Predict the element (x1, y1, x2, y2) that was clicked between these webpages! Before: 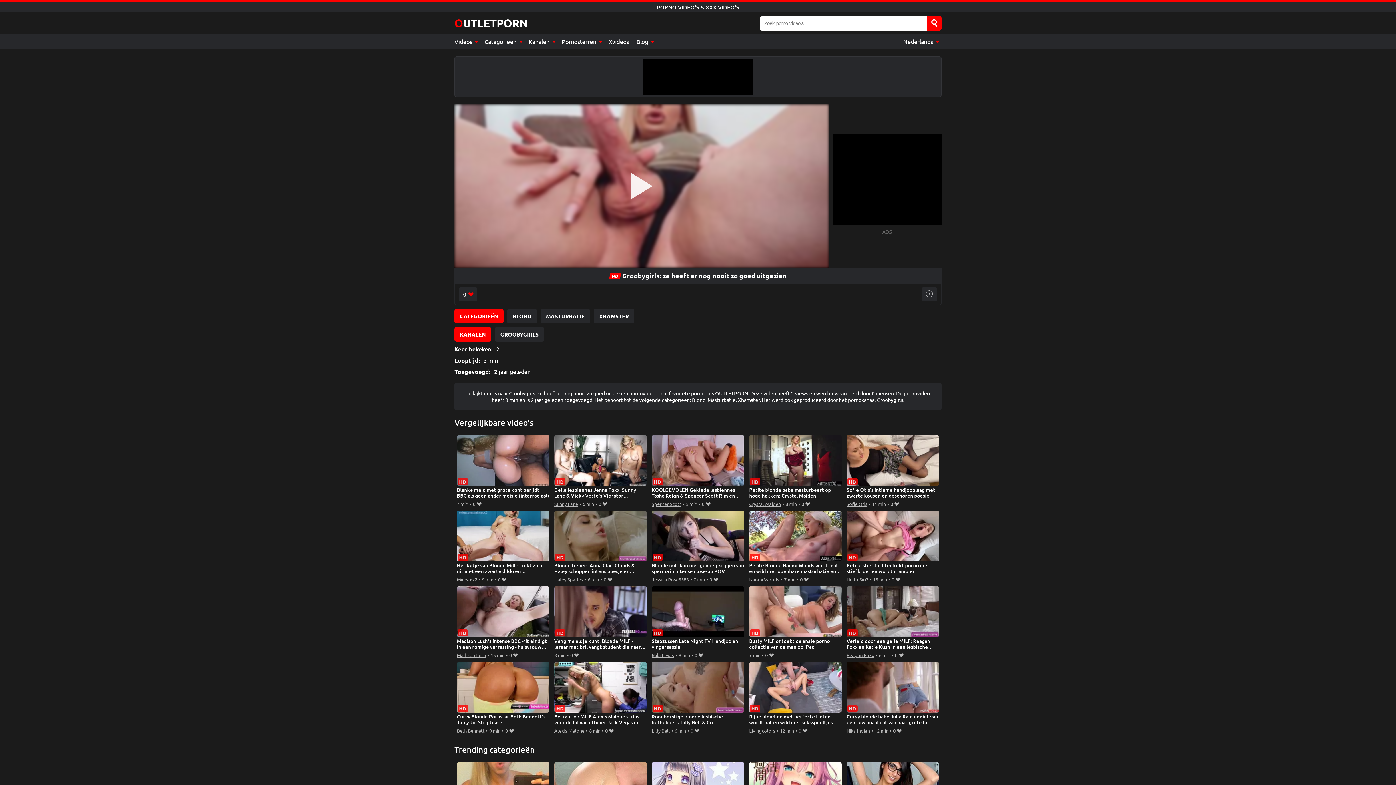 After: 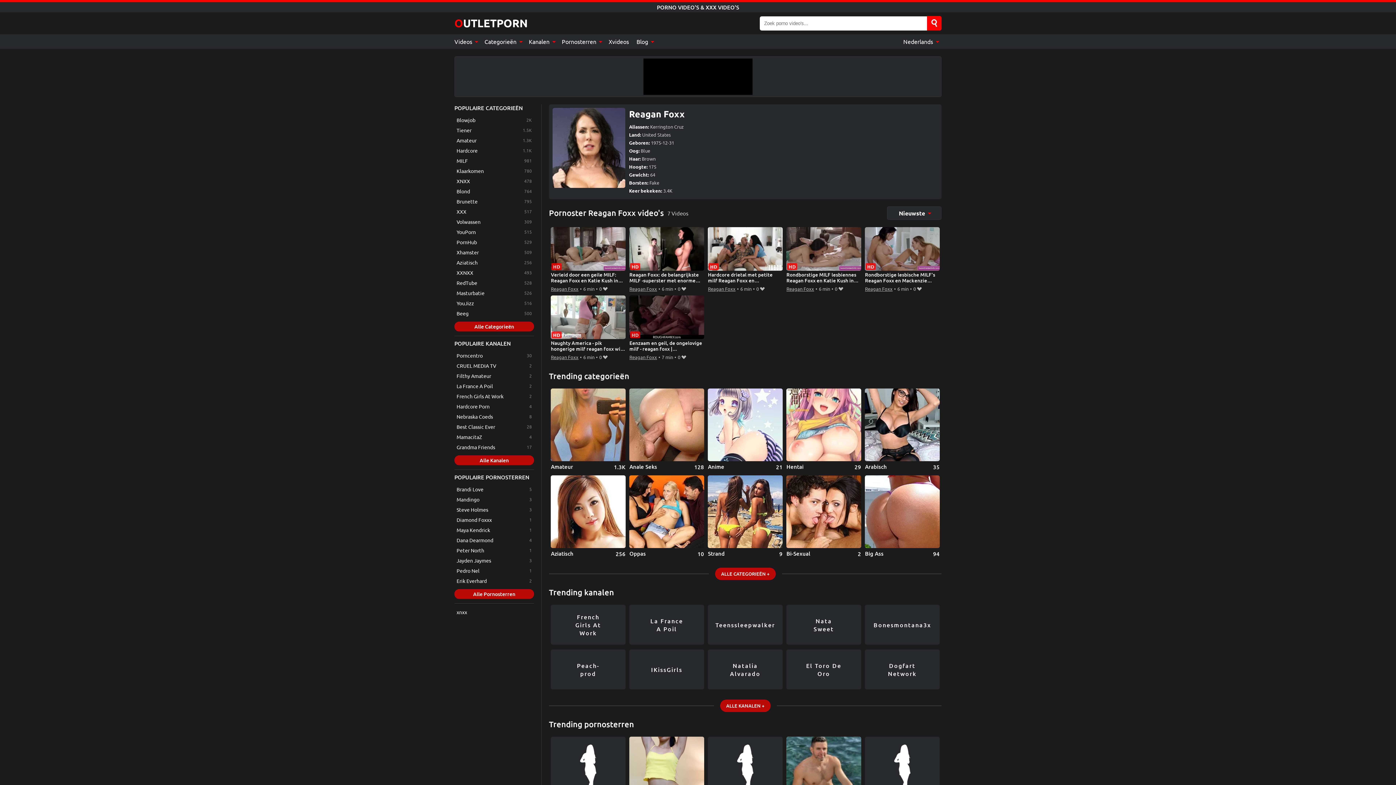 Action: bbox: (846, 651, 874, 659) label: Reagan Foxx